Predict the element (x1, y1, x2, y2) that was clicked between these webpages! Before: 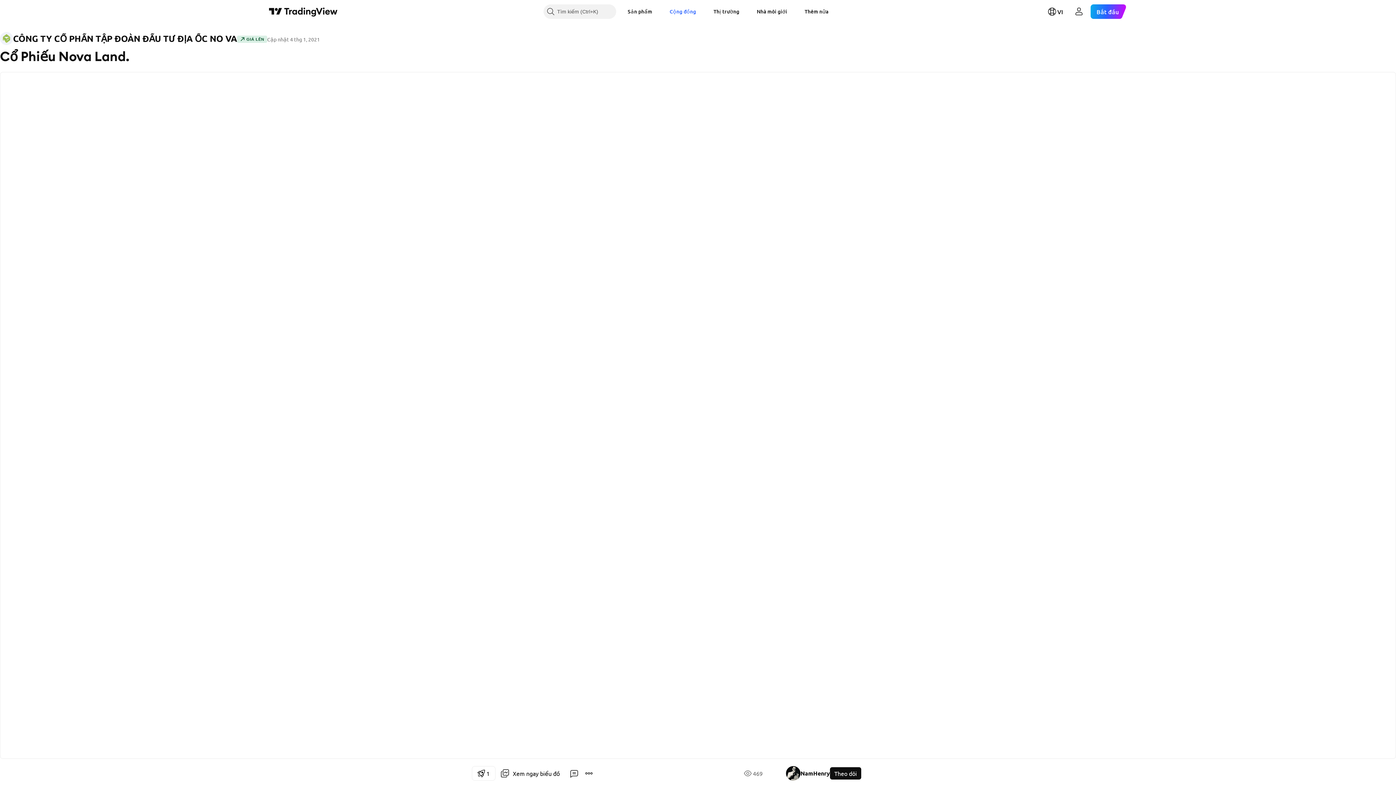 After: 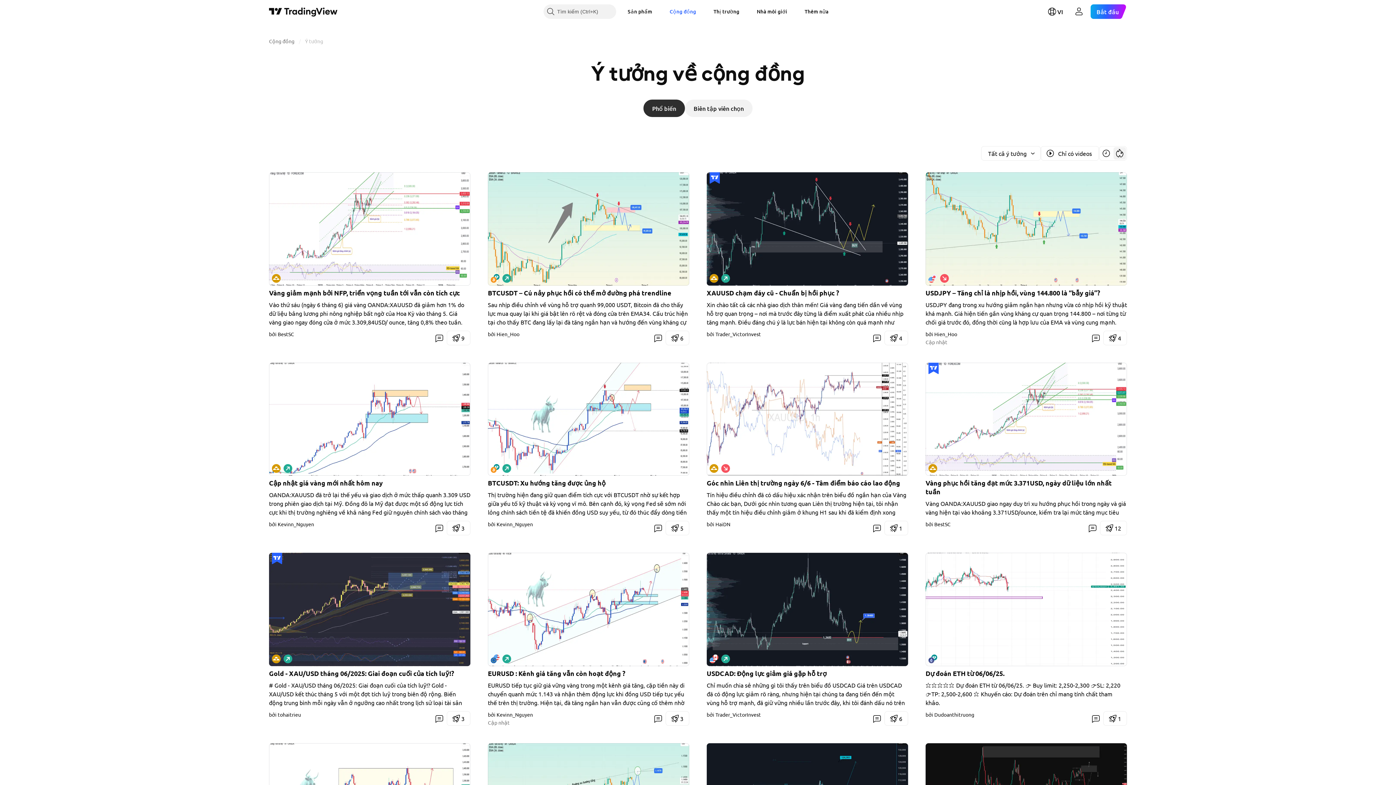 Action: bbox: (664, 4, 702, 18) label: Cộng đồng